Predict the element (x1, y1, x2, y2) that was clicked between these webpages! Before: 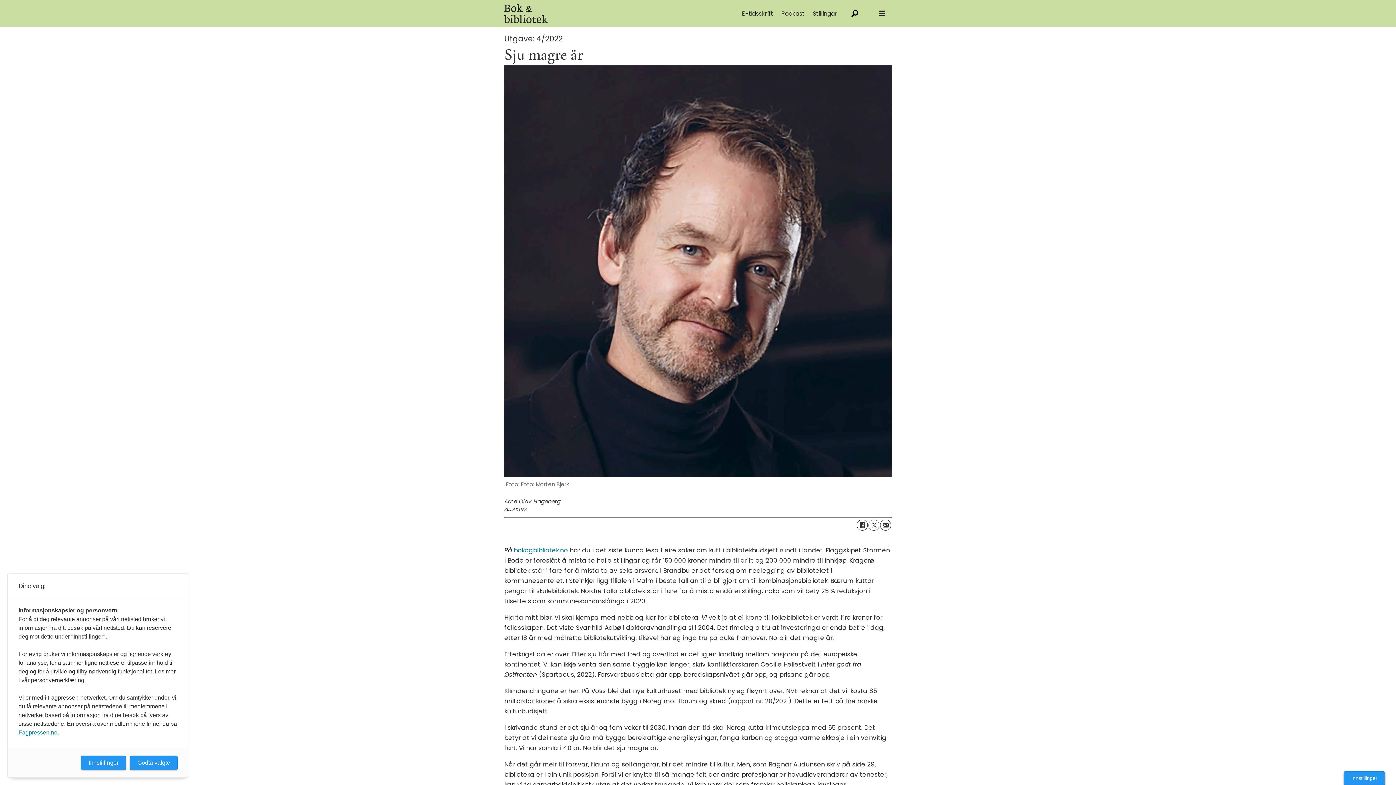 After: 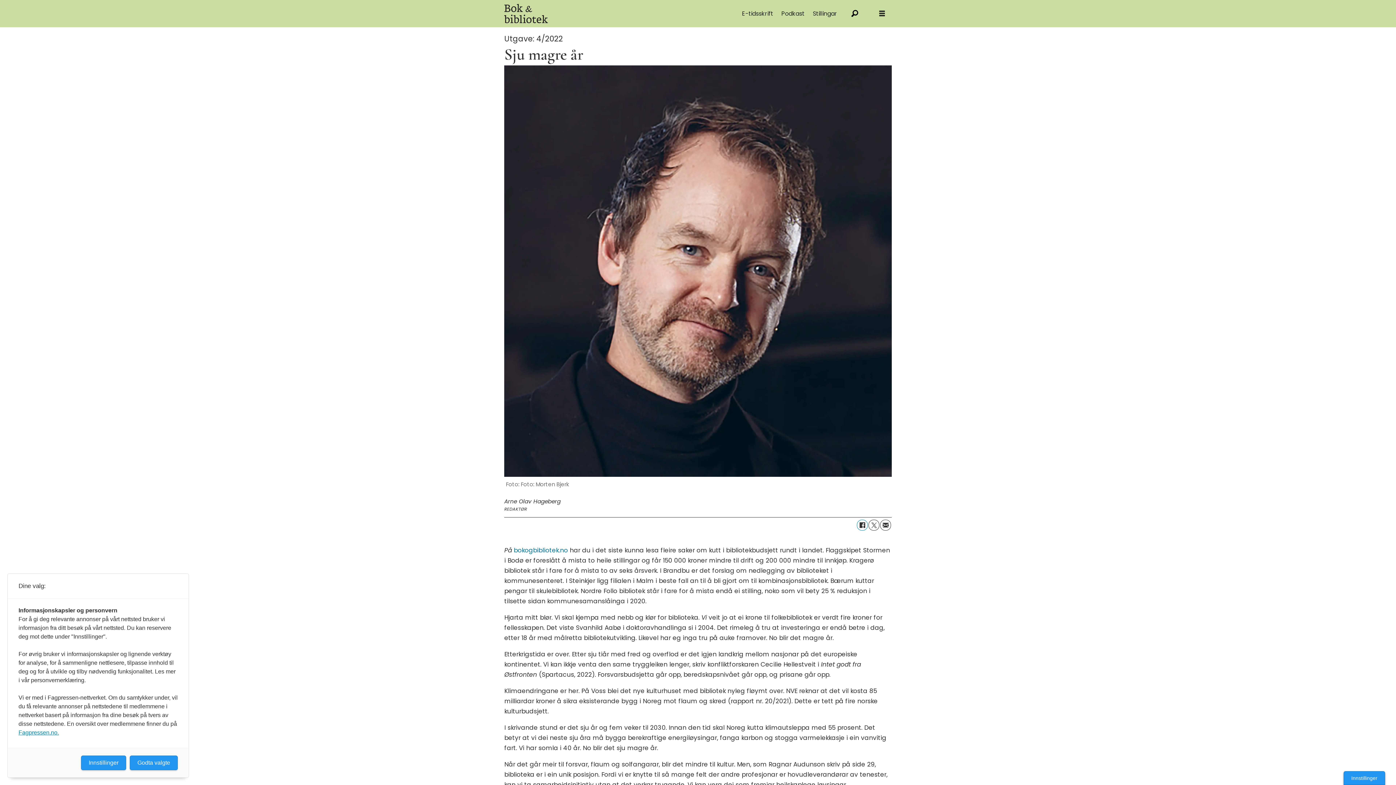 Action: label: Del på Facebook bbox: (857, 520, 867, 531)